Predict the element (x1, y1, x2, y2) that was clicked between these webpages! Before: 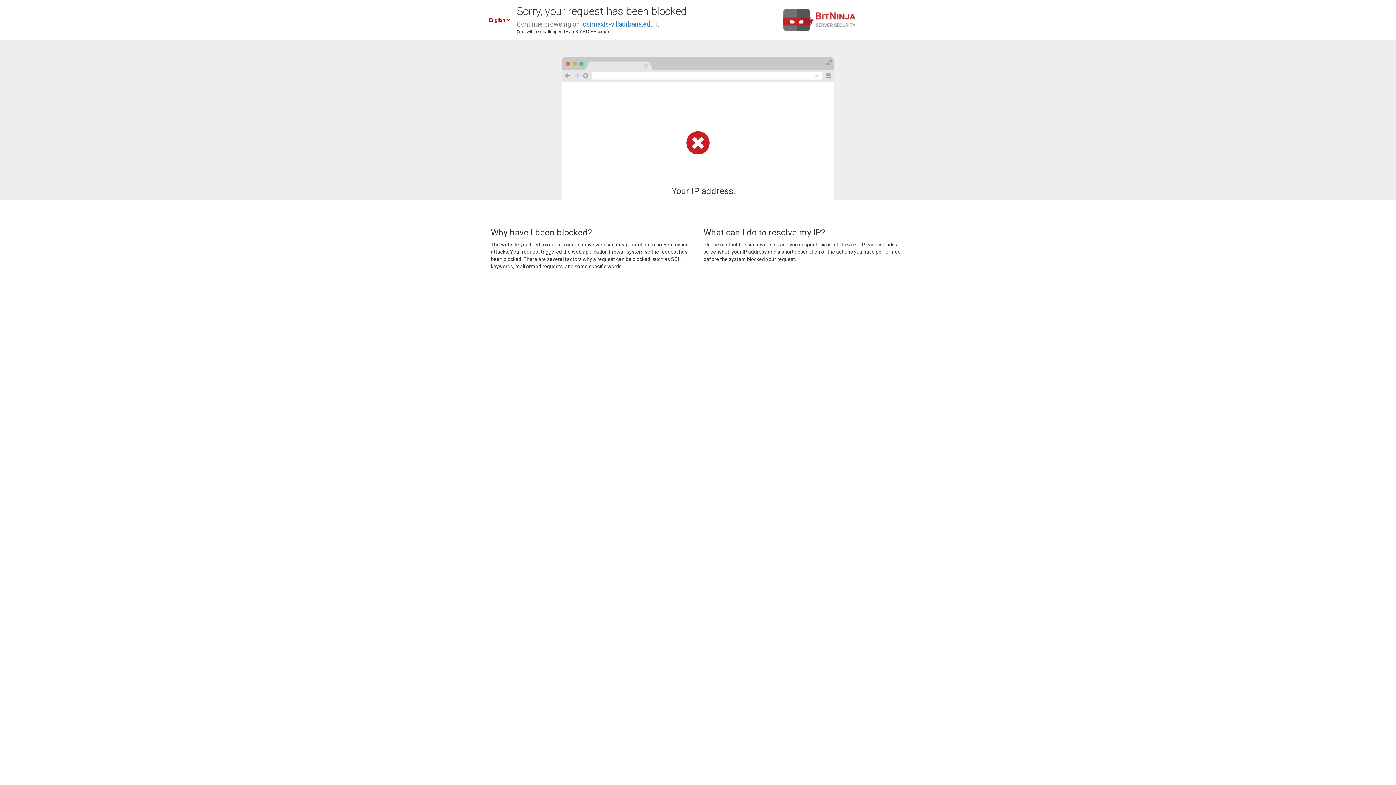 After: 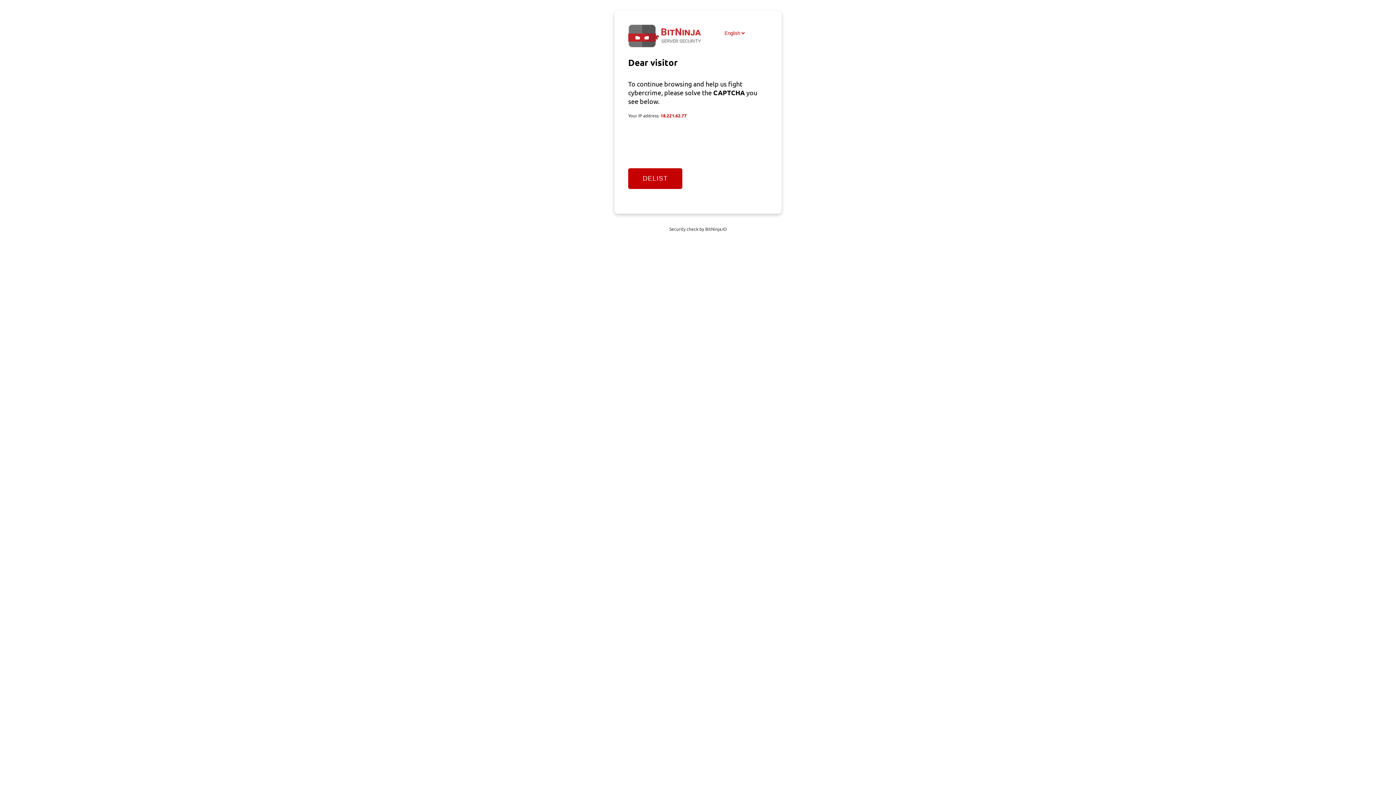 Action: label: icsimaxis-villaurbana.edu.it bbox: (581, 20, 659, 28)